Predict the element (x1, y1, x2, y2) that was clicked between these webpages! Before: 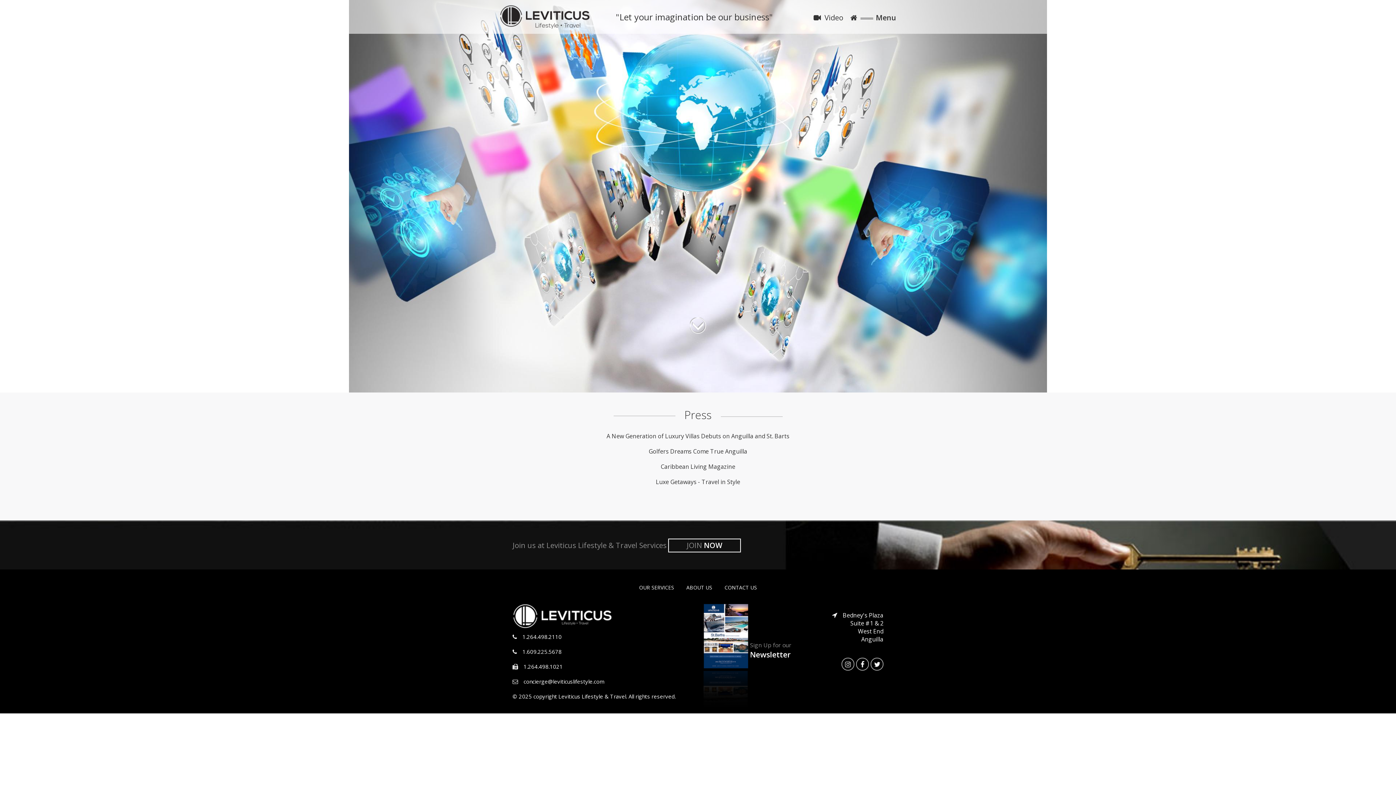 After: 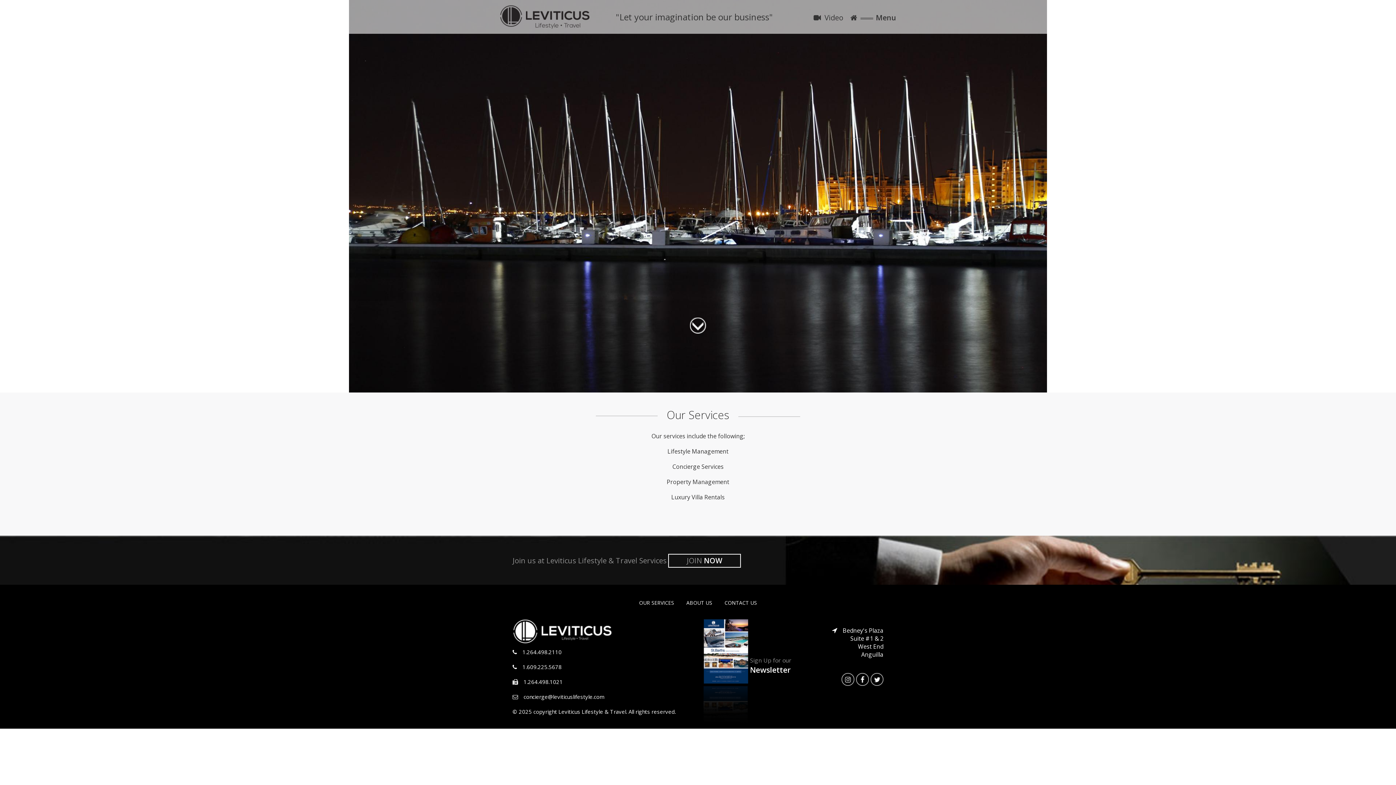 Action: bbox: (639, 584, 674, 591) label: OUR SERVICES